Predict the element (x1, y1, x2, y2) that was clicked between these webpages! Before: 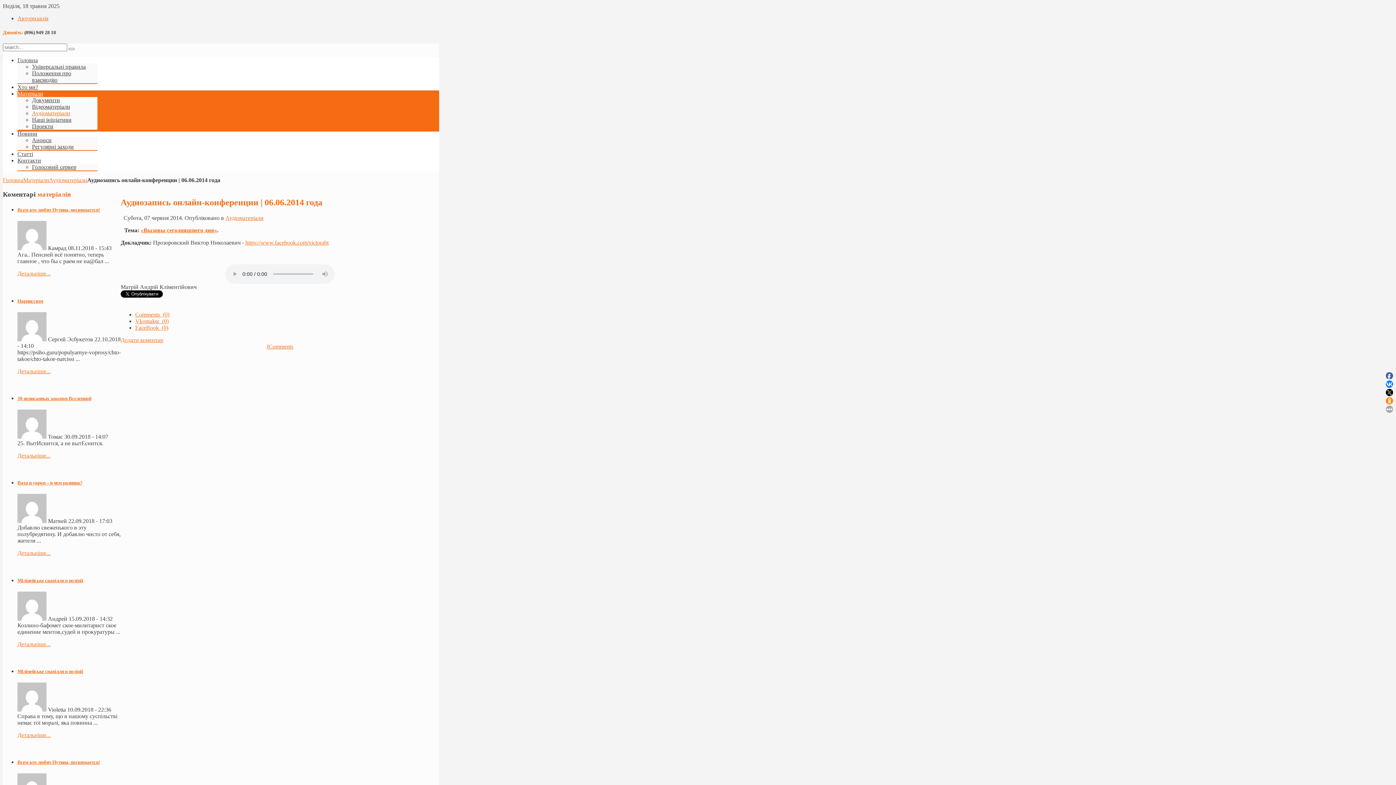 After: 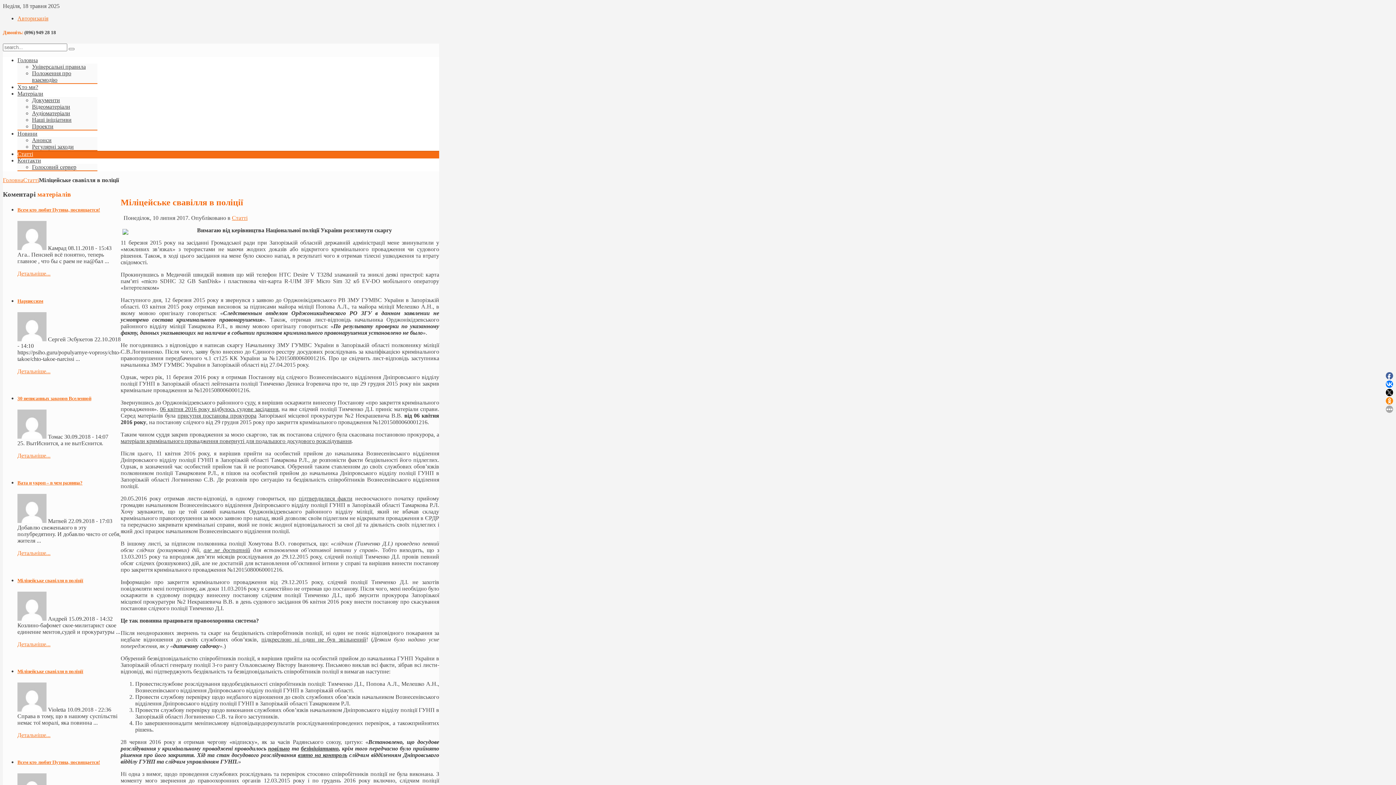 Action: bbox: (17, 578, 83, 583) label: Міліцейське свавілля в поліції